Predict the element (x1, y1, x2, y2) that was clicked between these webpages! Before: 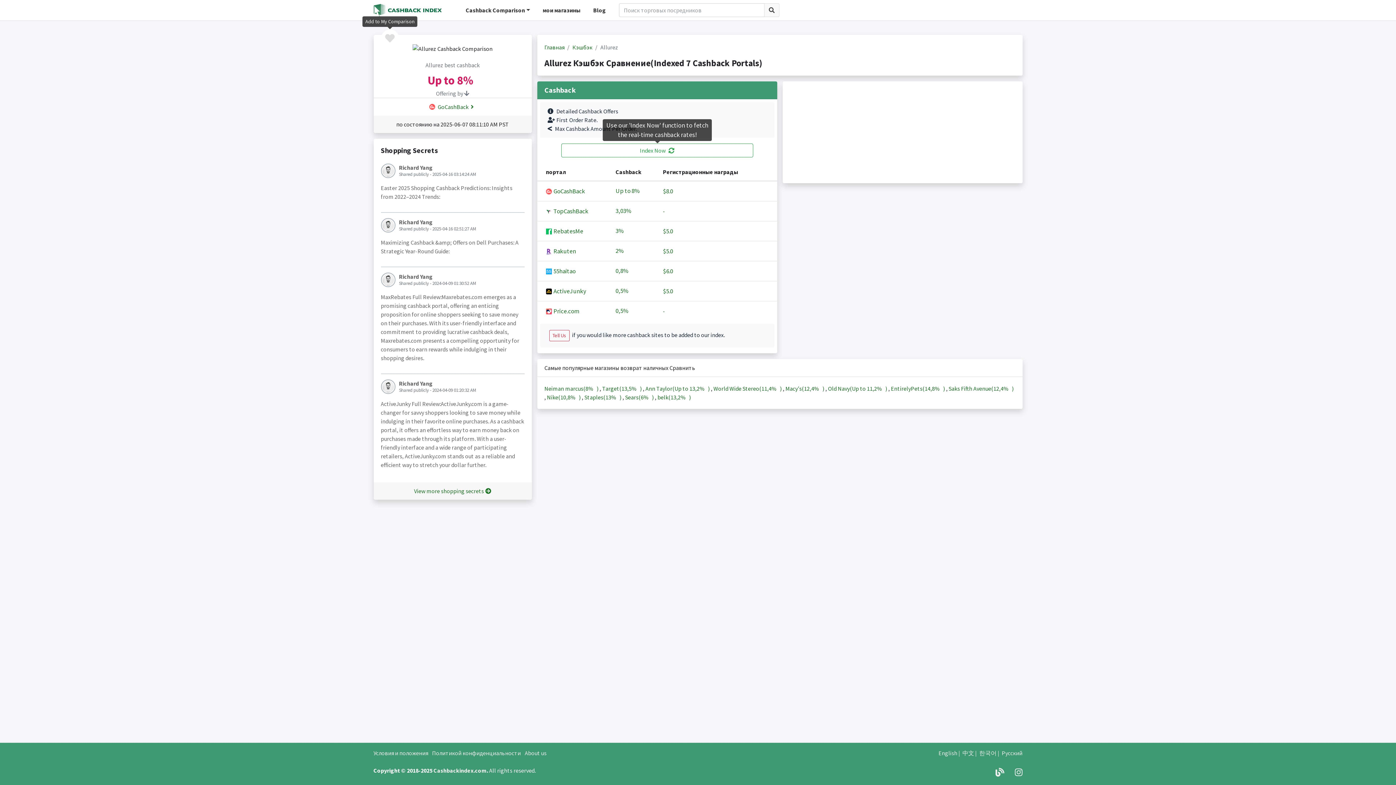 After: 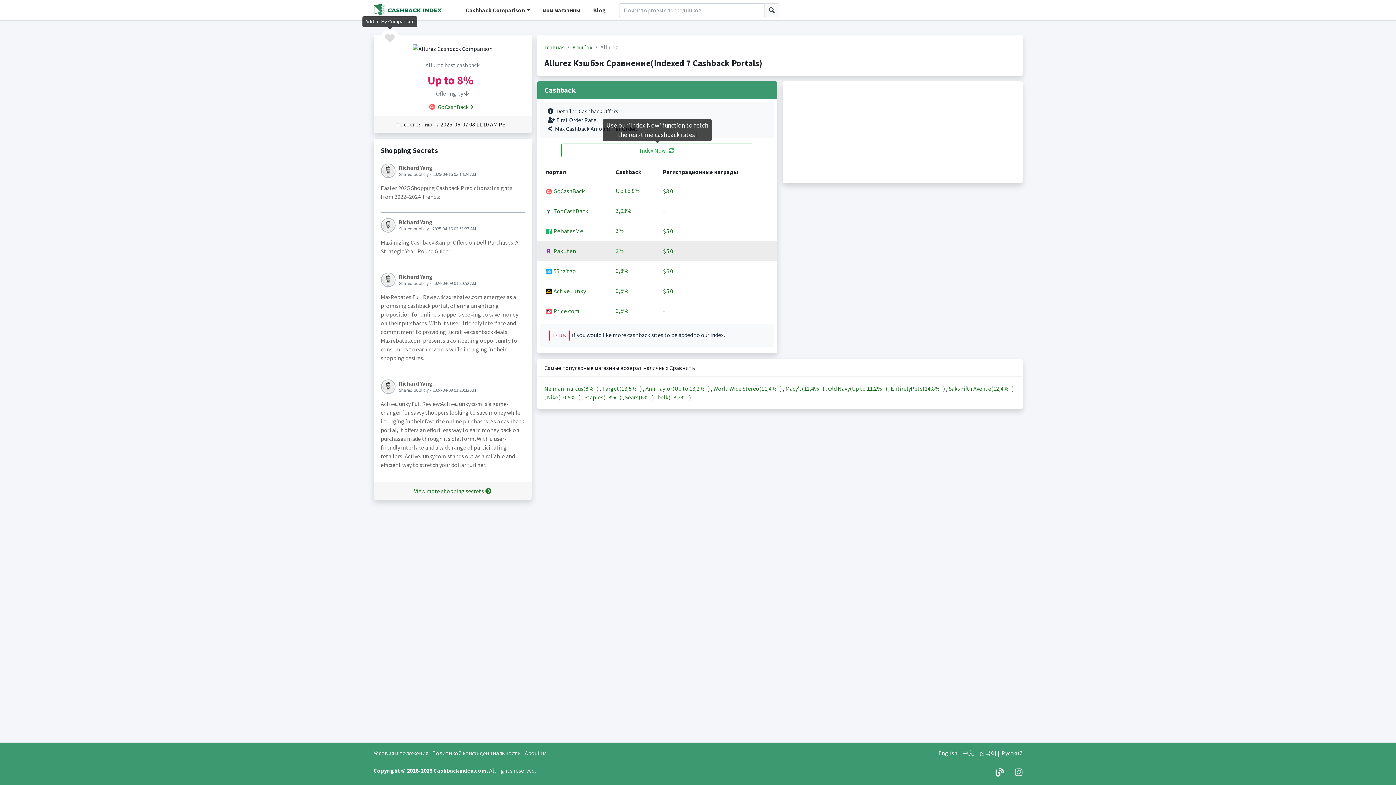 Action: bbox: (615, 247, 654, 254) label: 2%  